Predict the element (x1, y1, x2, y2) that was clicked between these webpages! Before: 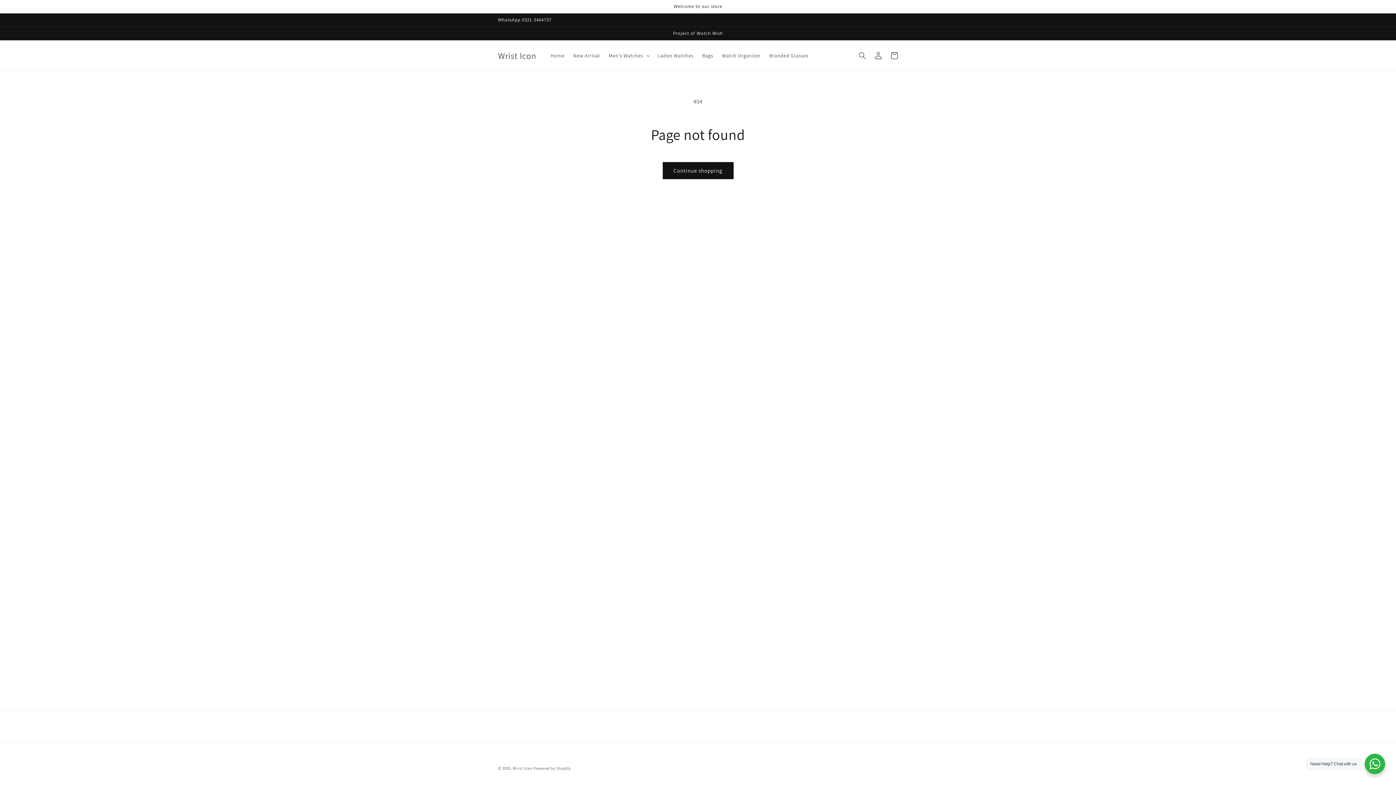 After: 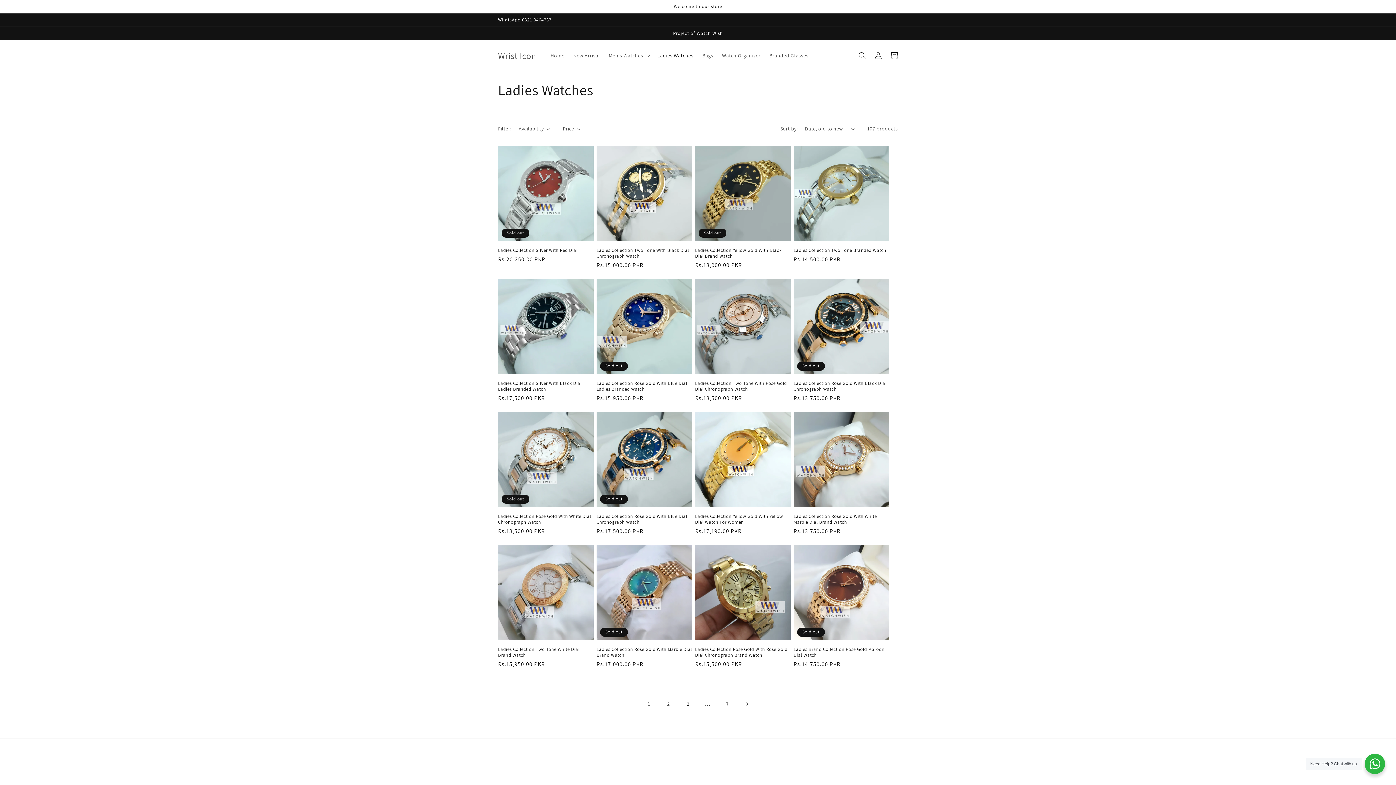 Action: bbox: (653, 48, 698, 63) label: Ladies Watches